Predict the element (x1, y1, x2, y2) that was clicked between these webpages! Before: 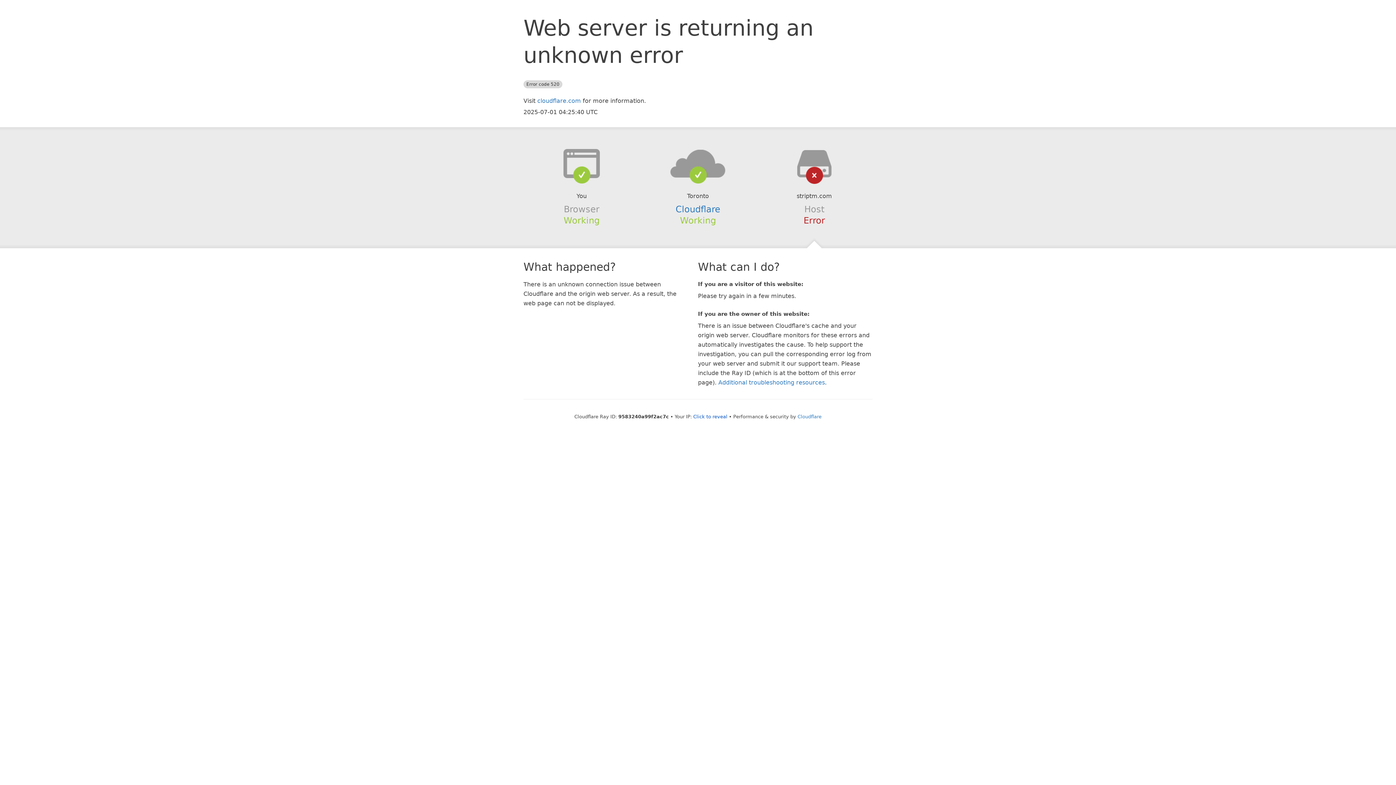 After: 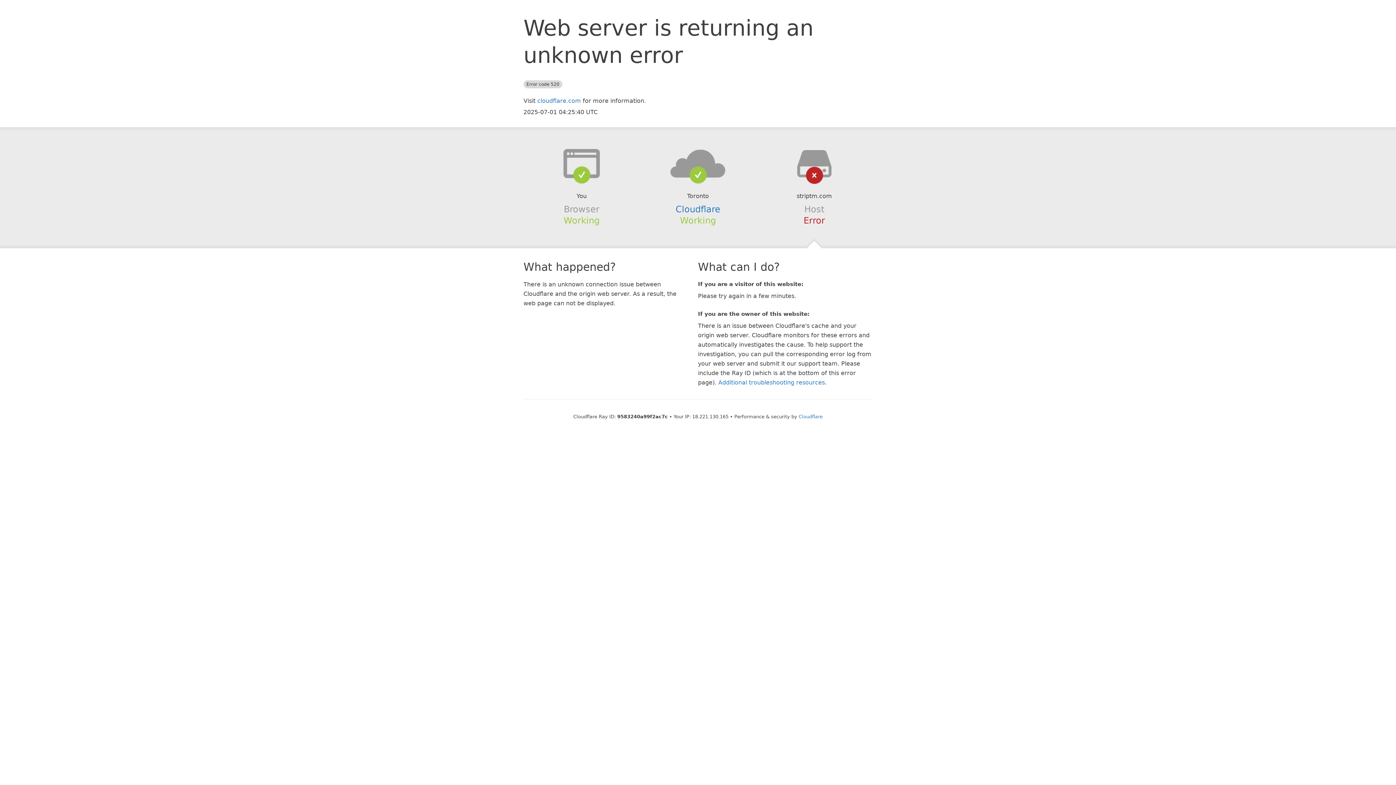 Action: bbox: (693, 414, 727, 419) label: Click to reveal